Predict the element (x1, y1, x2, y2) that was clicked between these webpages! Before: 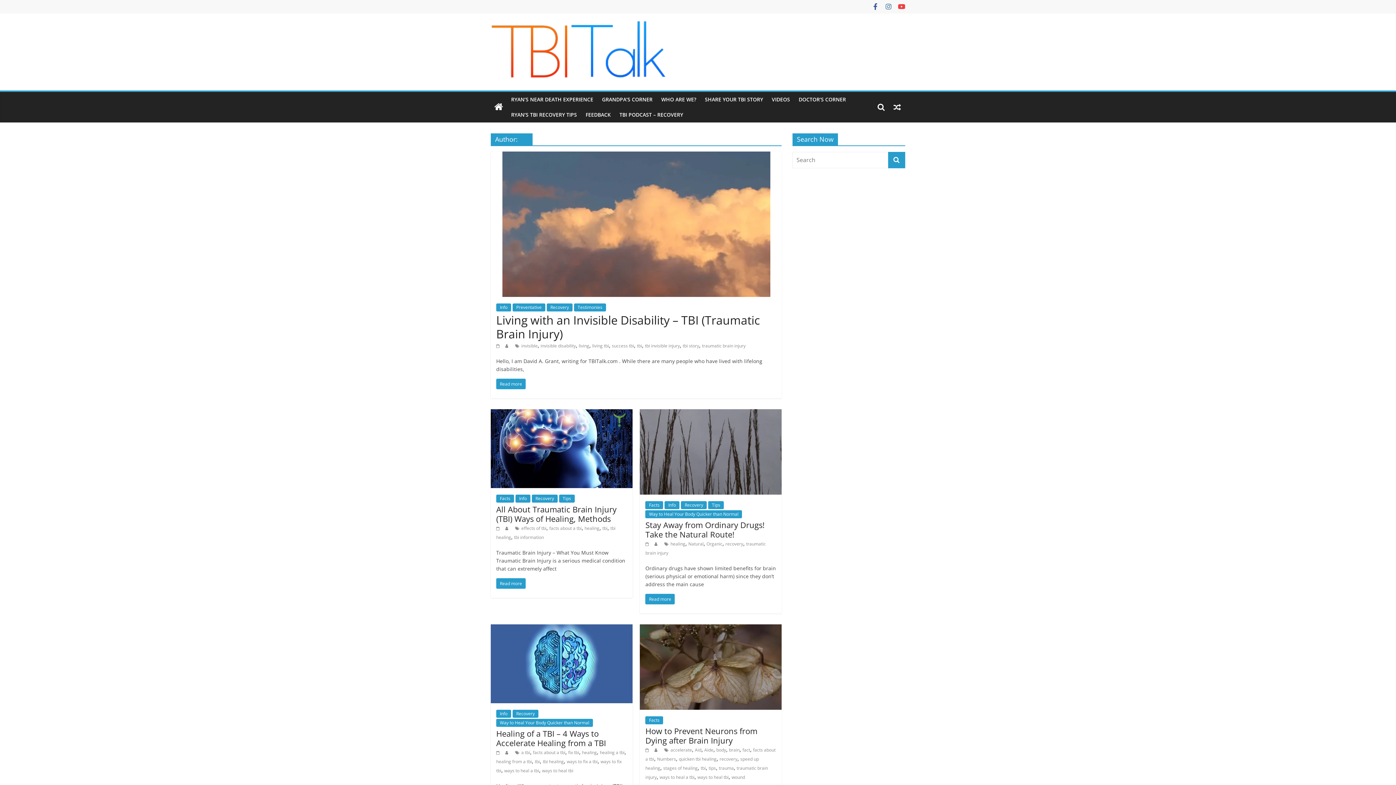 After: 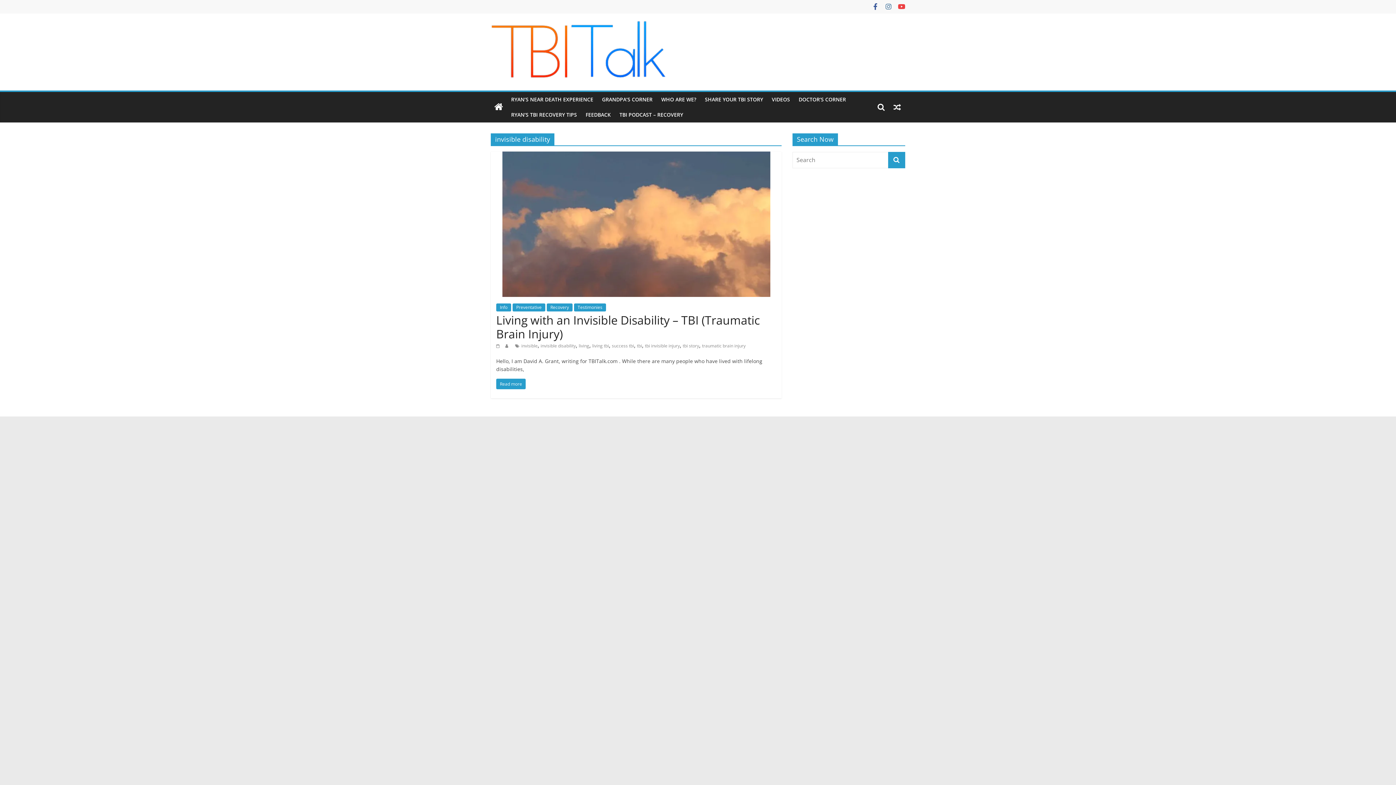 Action: bbox: (540, 342, 576, 349) label: invisible disability